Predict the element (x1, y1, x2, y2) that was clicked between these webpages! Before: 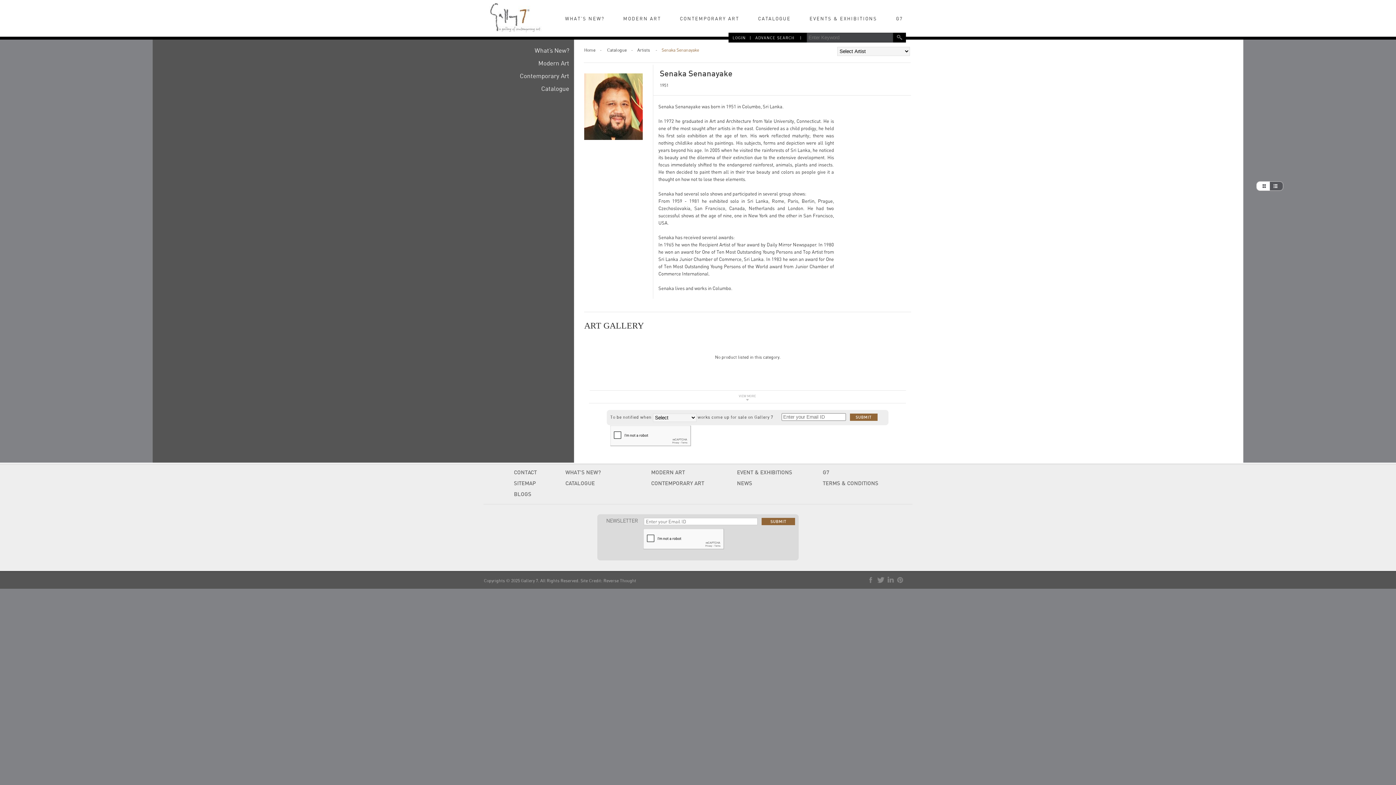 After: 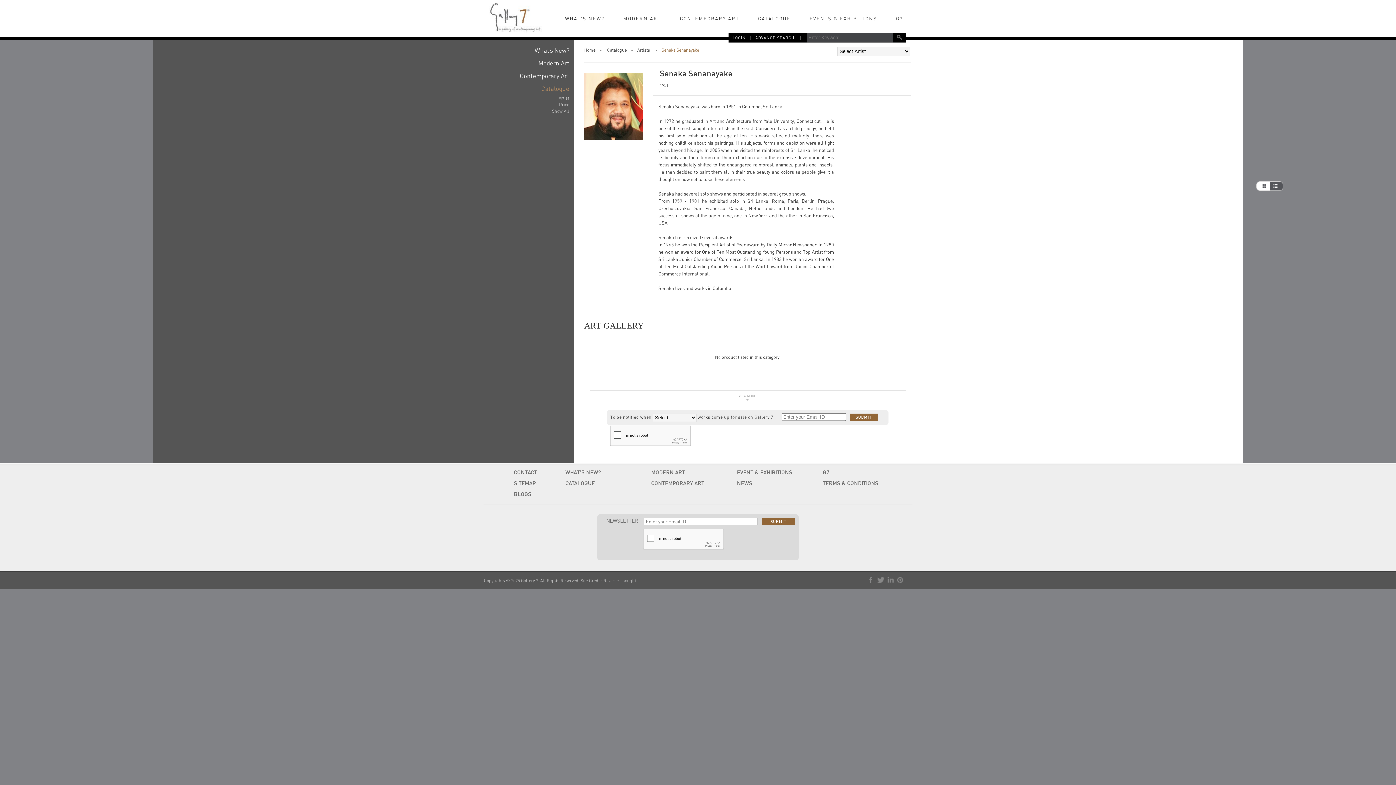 Action: bbox: (483, 82, 569, 94) label: Catalogue